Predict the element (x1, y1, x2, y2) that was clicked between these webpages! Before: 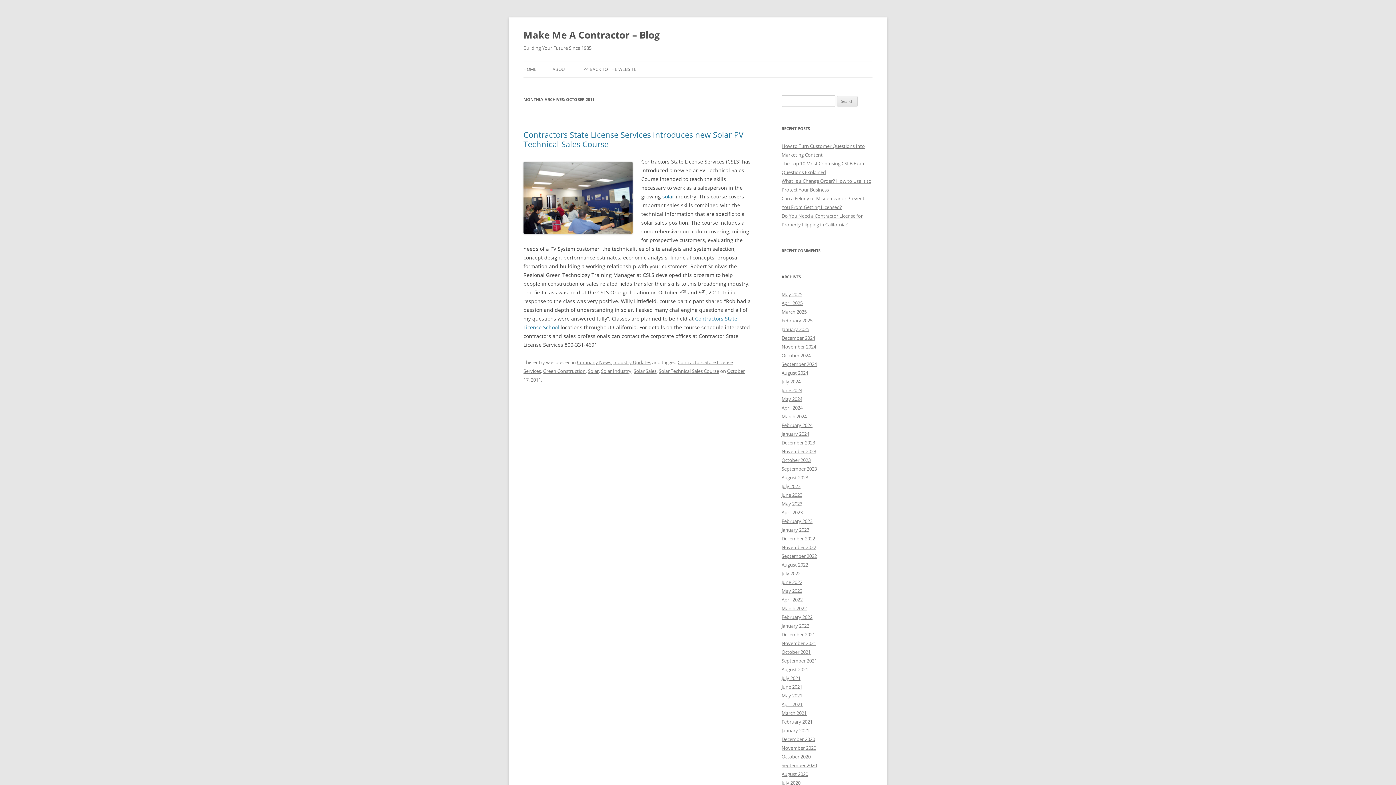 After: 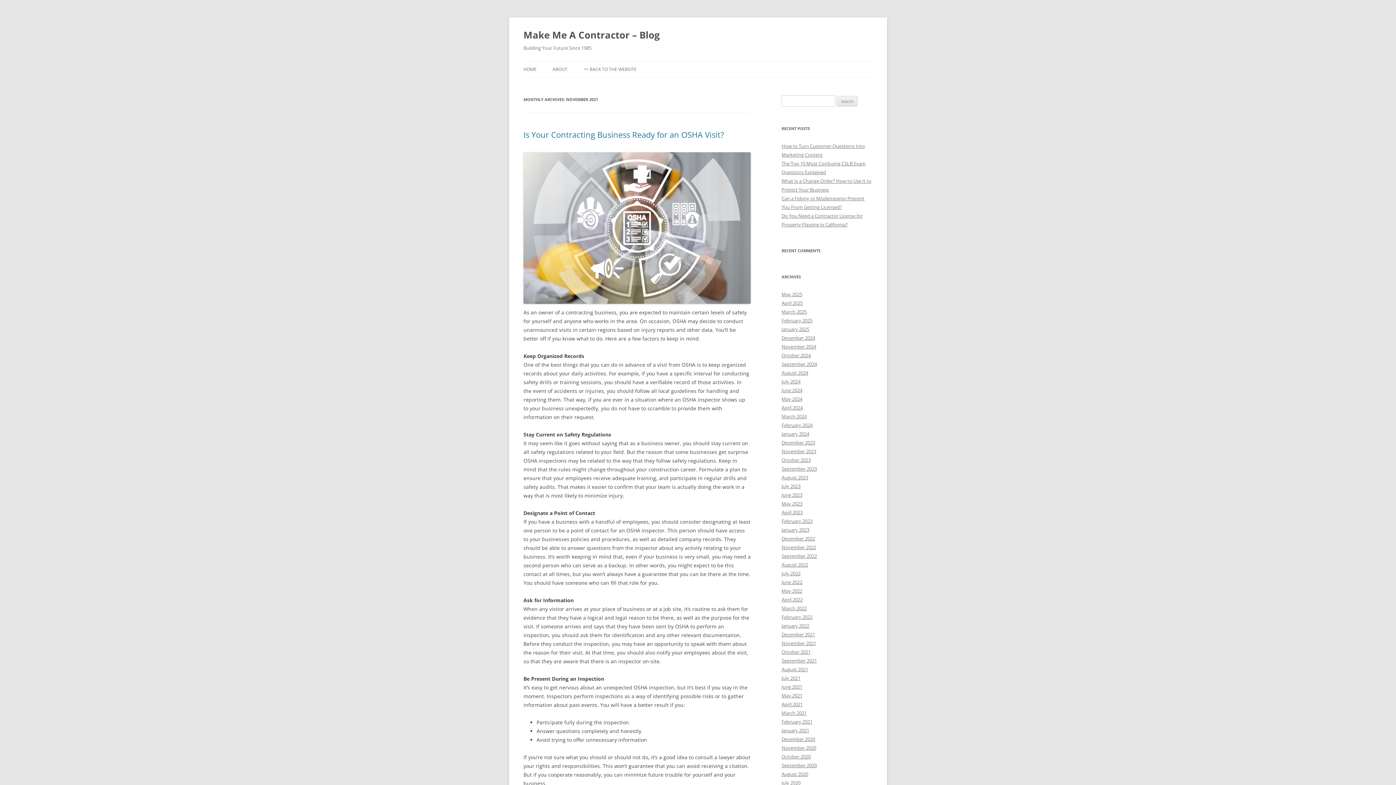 Action: label: November 2021 bbox: (781, 640, 816, 646)